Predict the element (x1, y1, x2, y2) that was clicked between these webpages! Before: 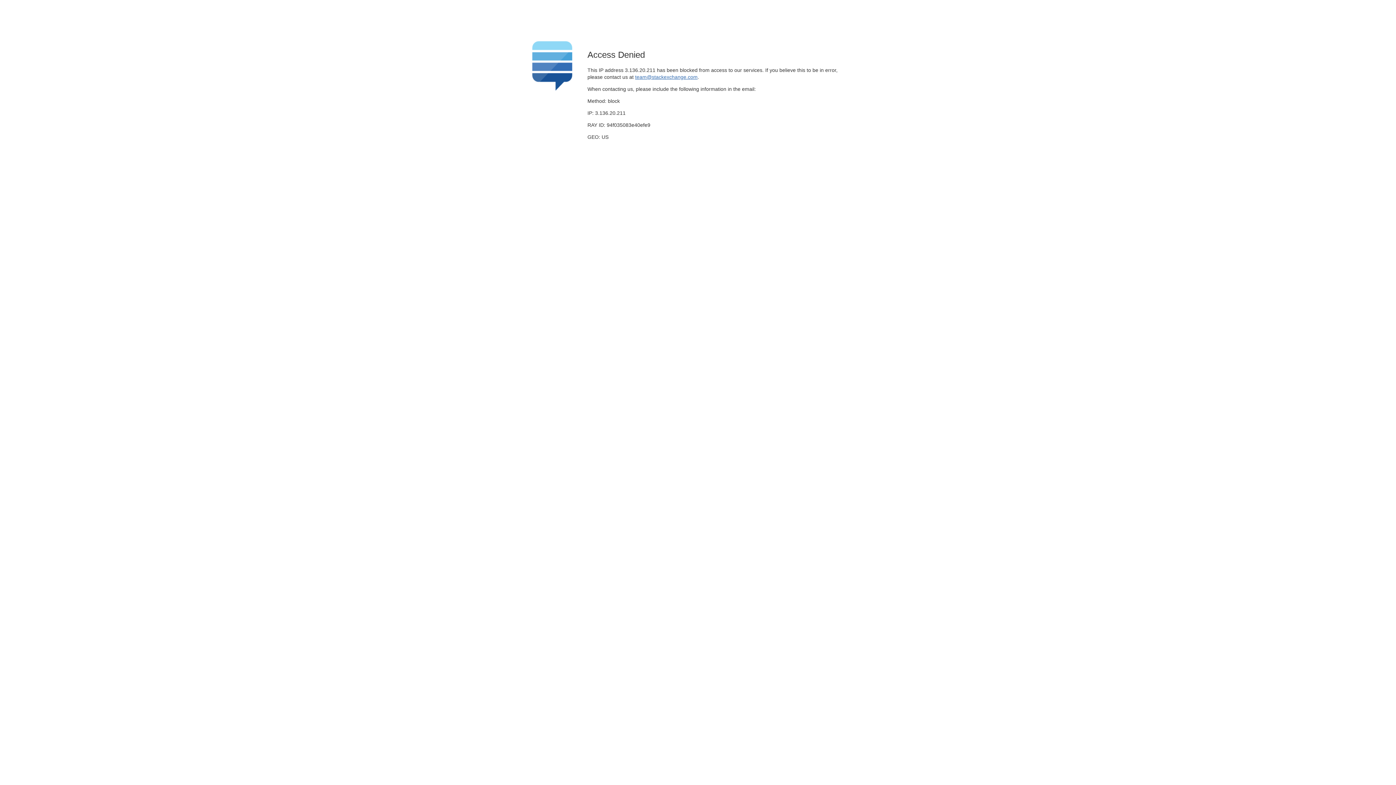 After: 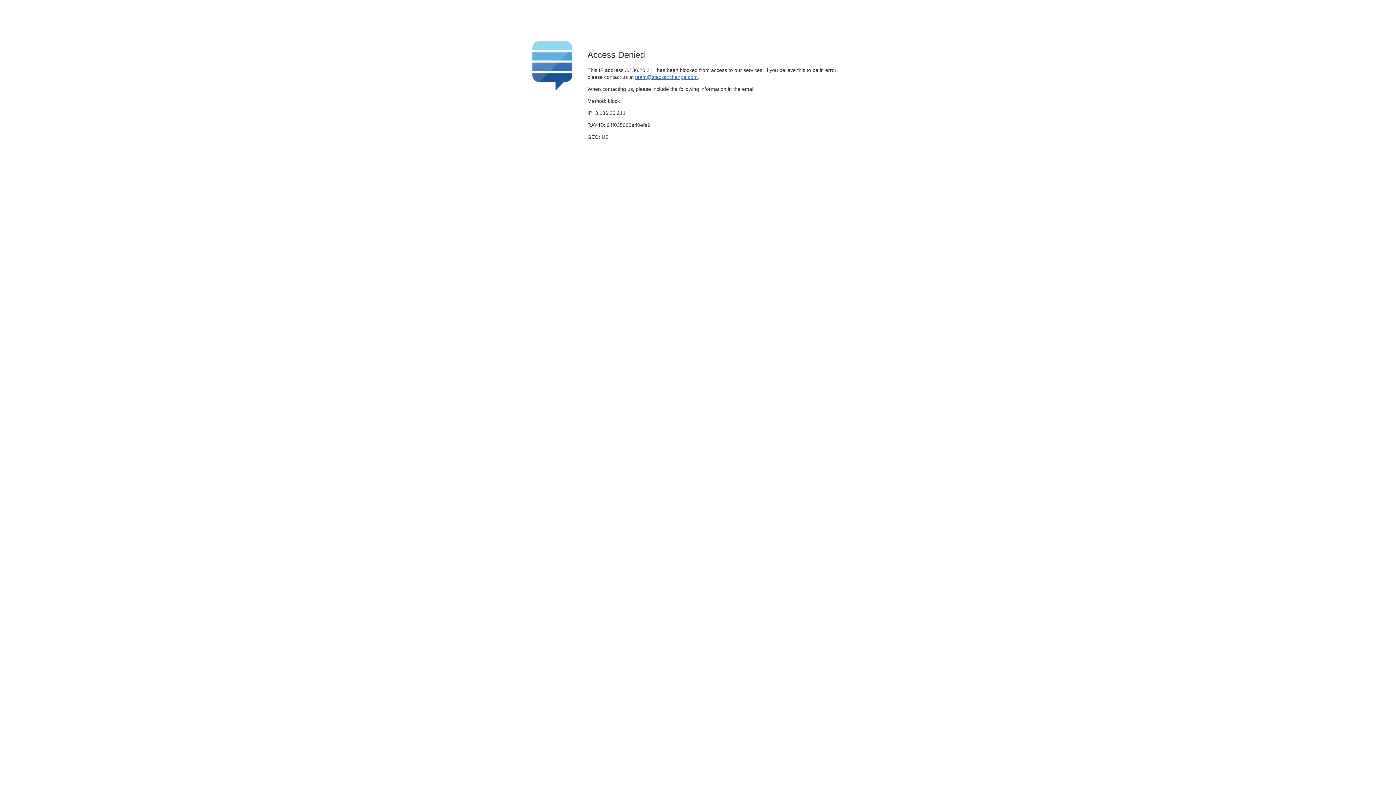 Action: label: team@stackexchange.com bbox: (635, 74, 697, 79)